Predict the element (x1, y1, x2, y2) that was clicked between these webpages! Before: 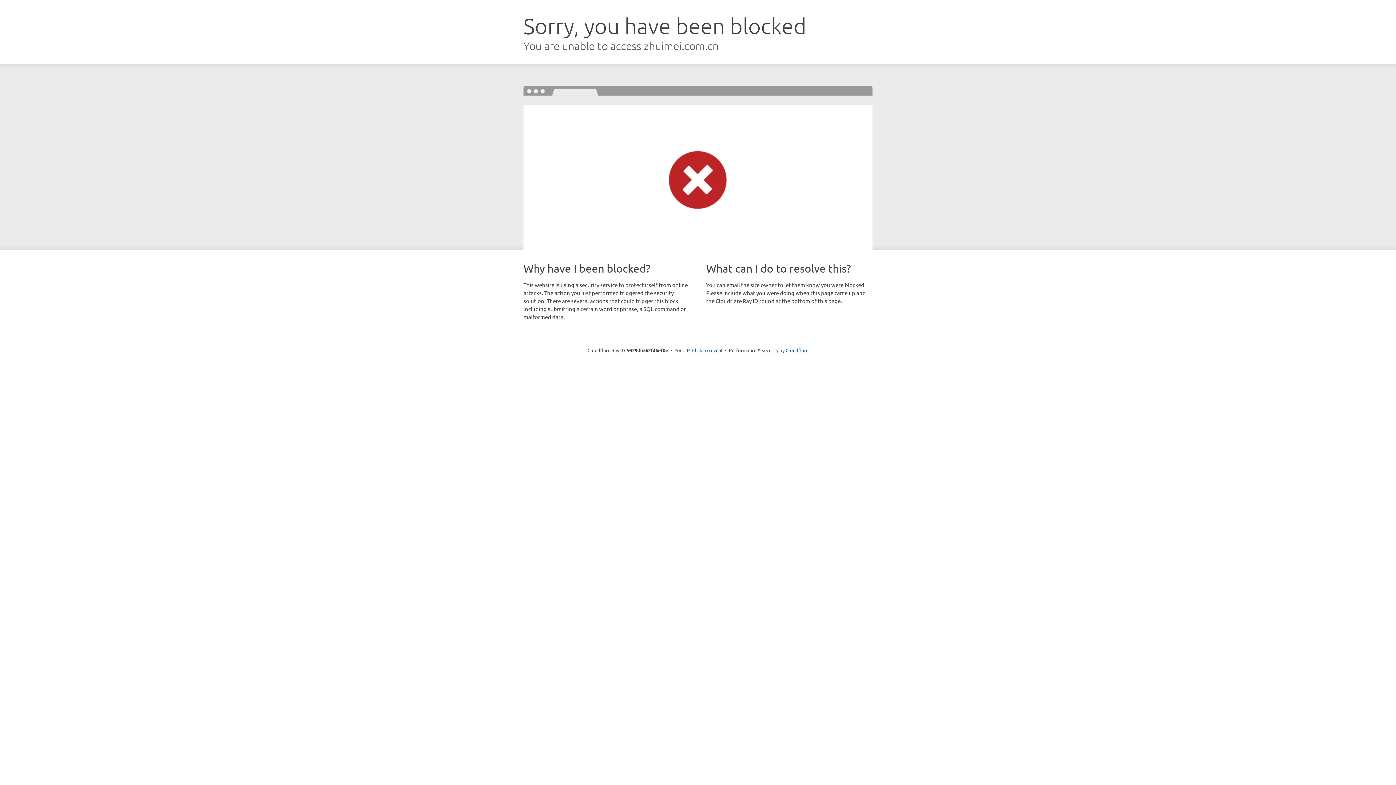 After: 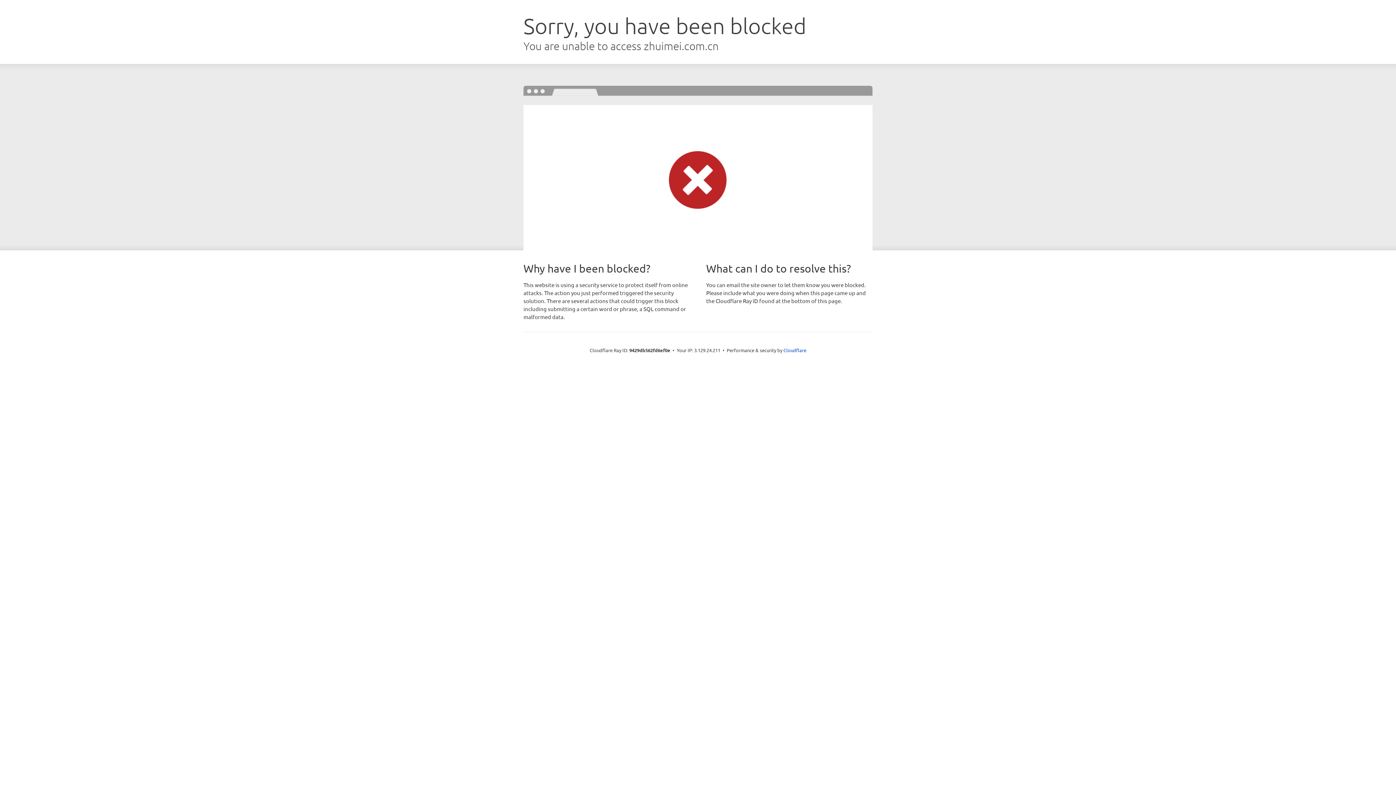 Action: bbox: (692, 346, 722, 353) label: Click to reveal